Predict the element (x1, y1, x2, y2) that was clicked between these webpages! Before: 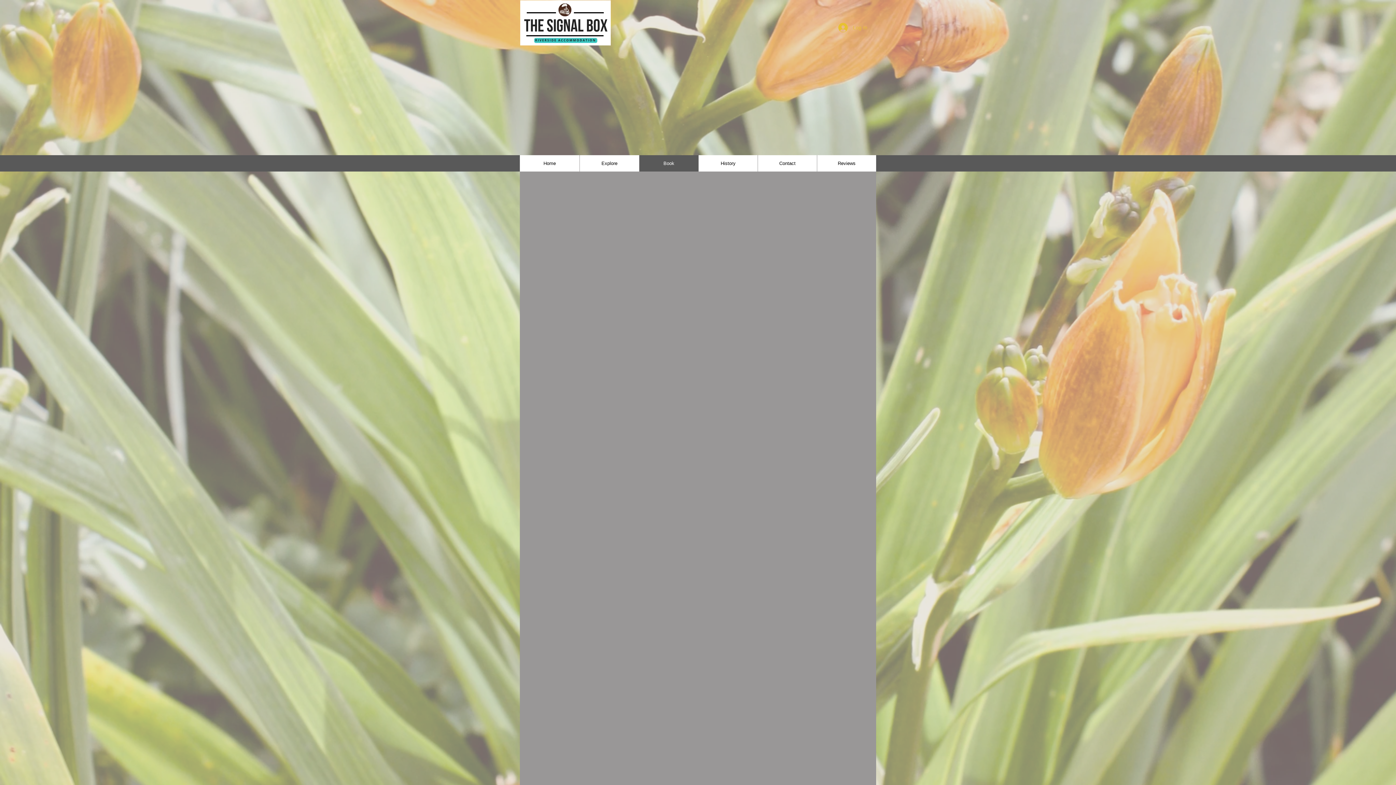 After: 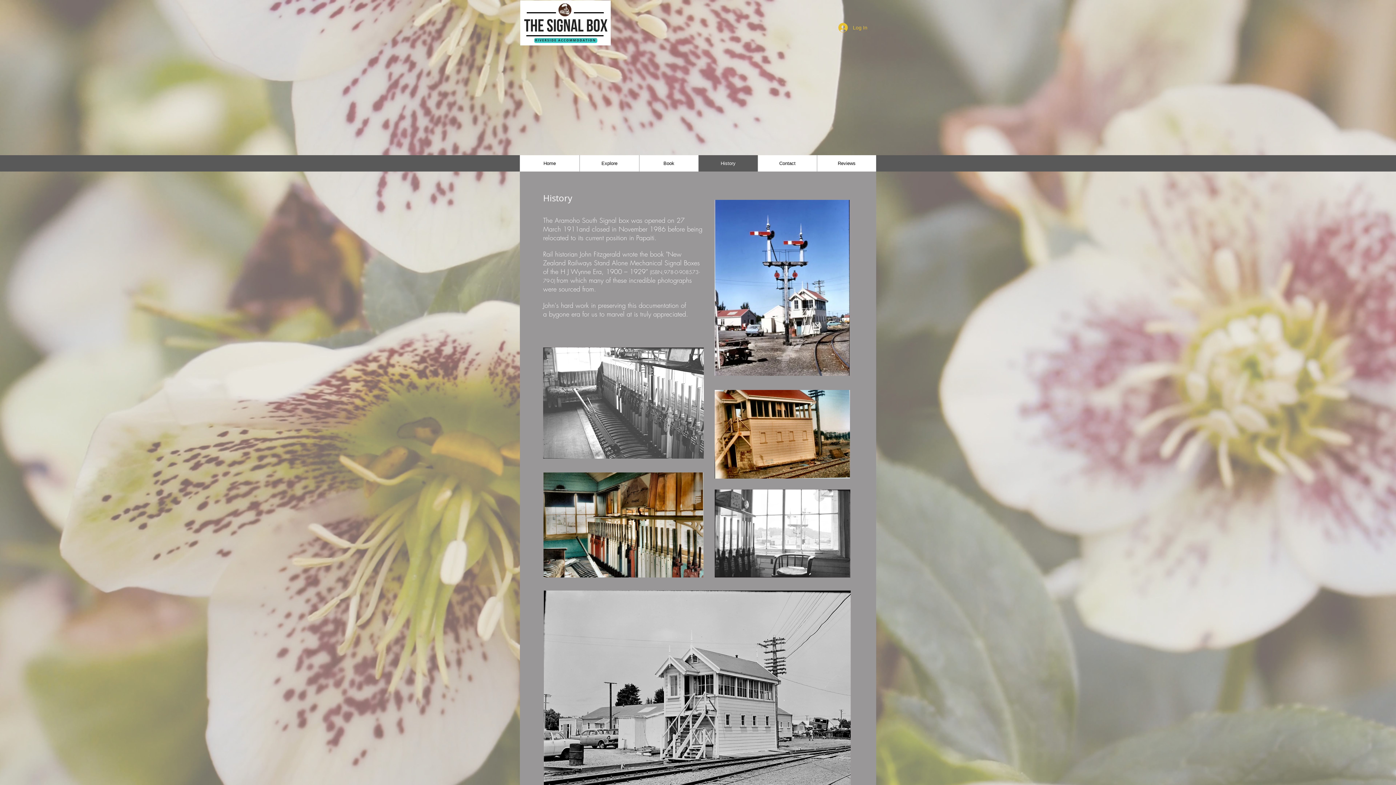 Action: label: History bbox: (698, 155, 757, 171)